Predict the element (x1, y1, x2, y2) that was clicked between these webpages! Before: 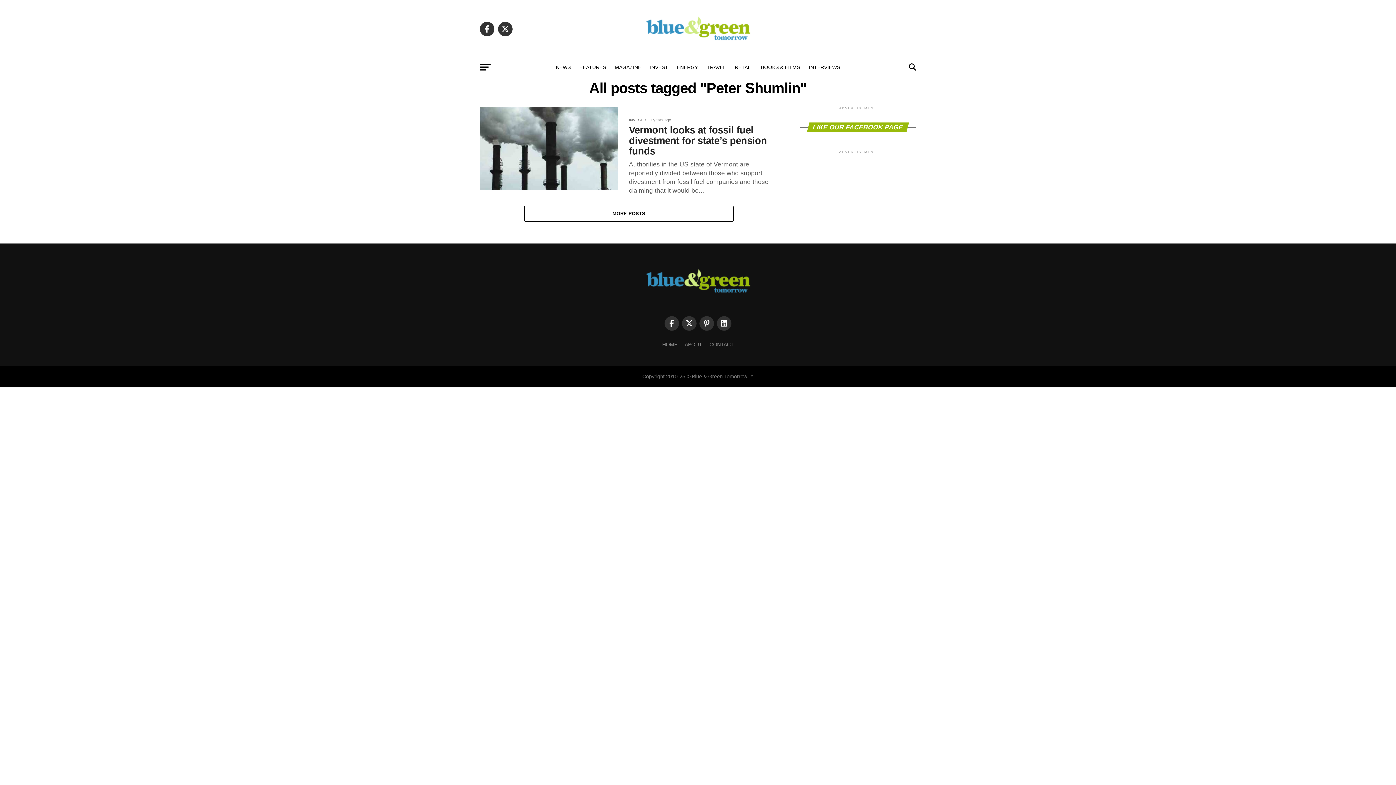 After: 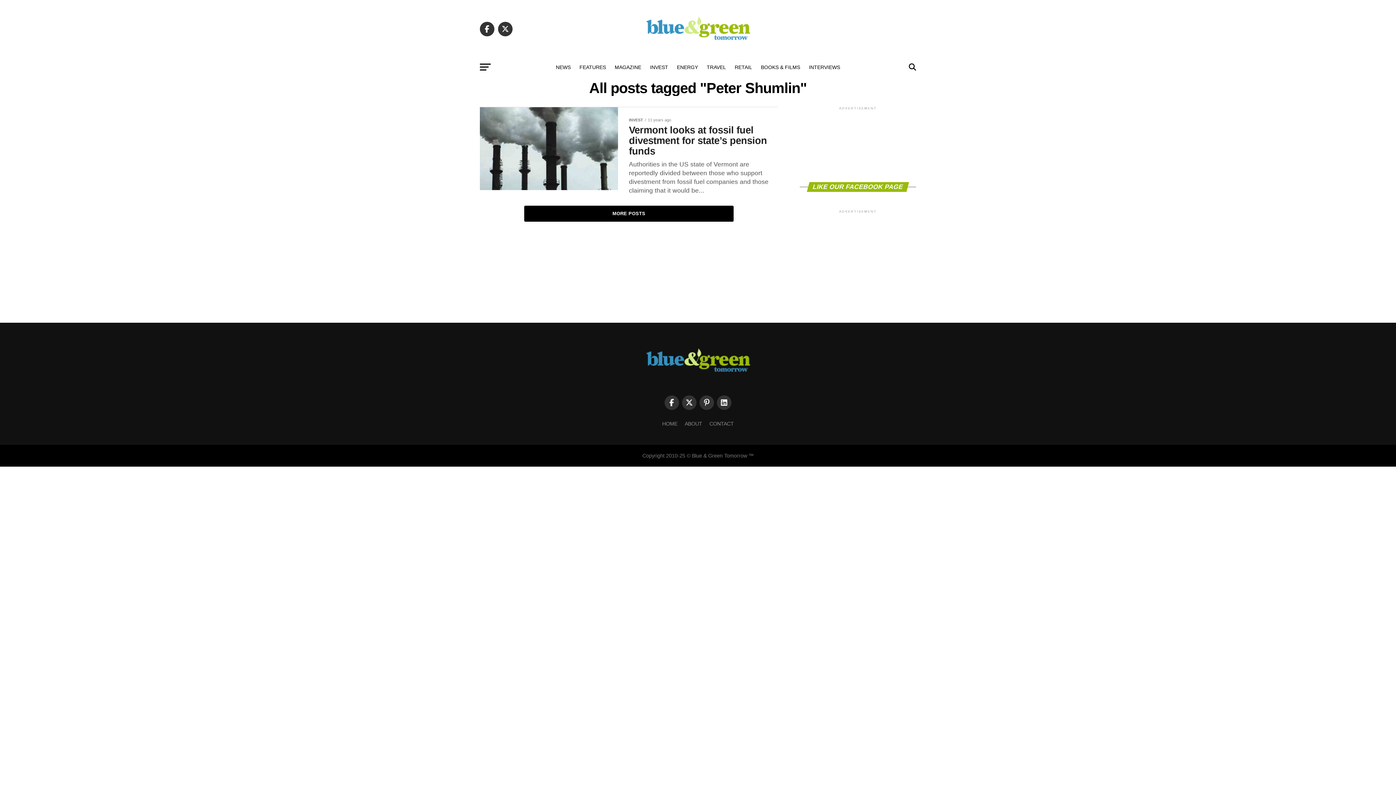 Action: bbox: (524, 205, 733, 221) label: MORE POSTS